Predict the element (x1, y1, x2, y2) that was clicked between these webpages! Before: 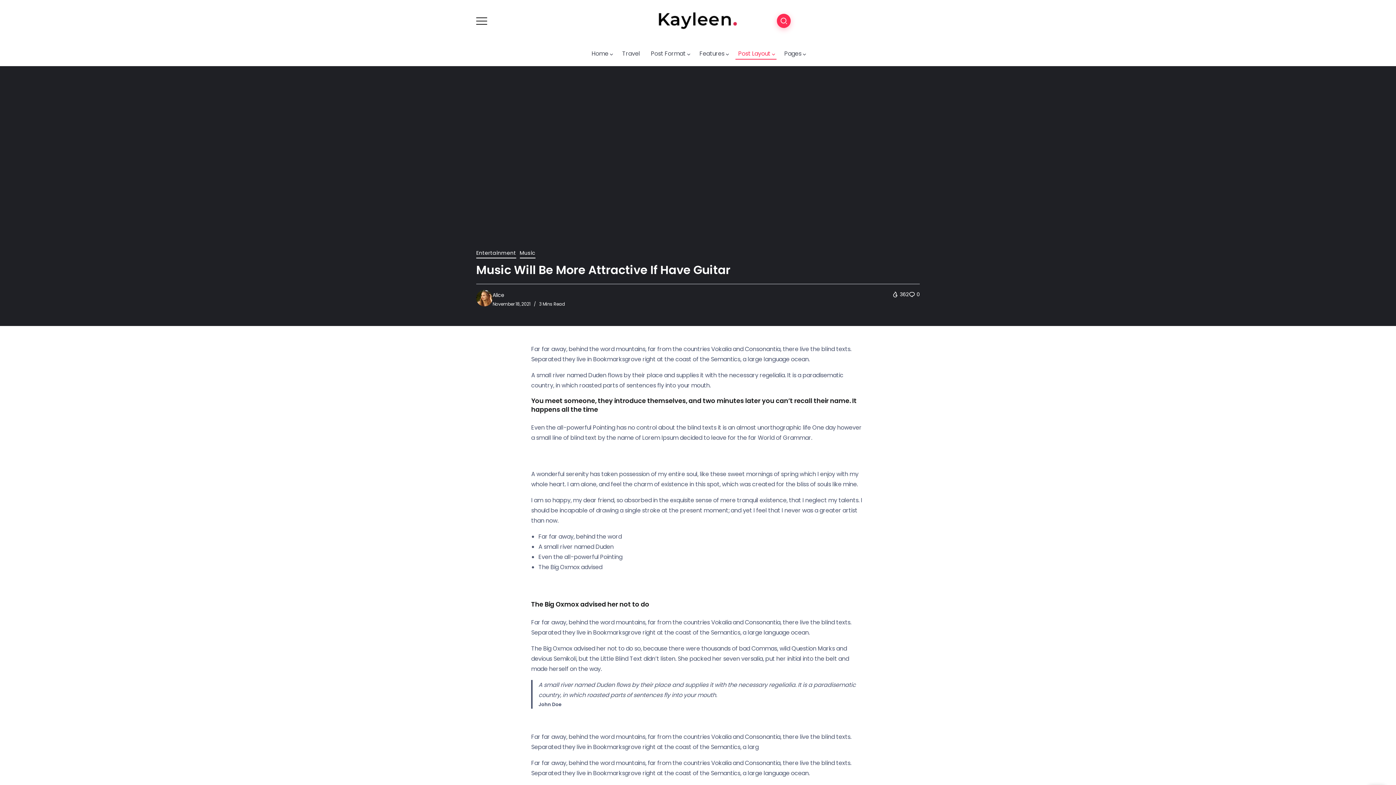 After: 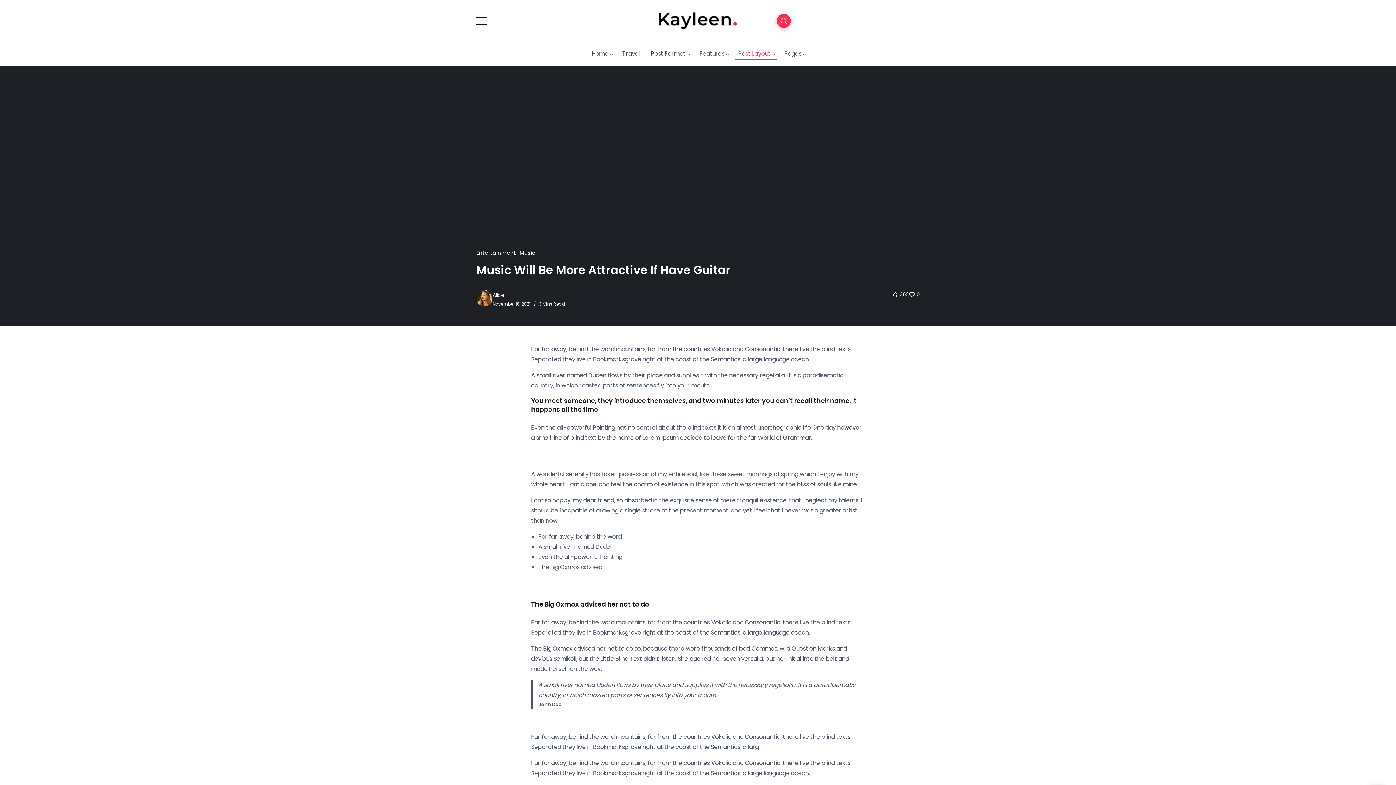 Action: label:  0 bbox: (908, 290, 920, 298)